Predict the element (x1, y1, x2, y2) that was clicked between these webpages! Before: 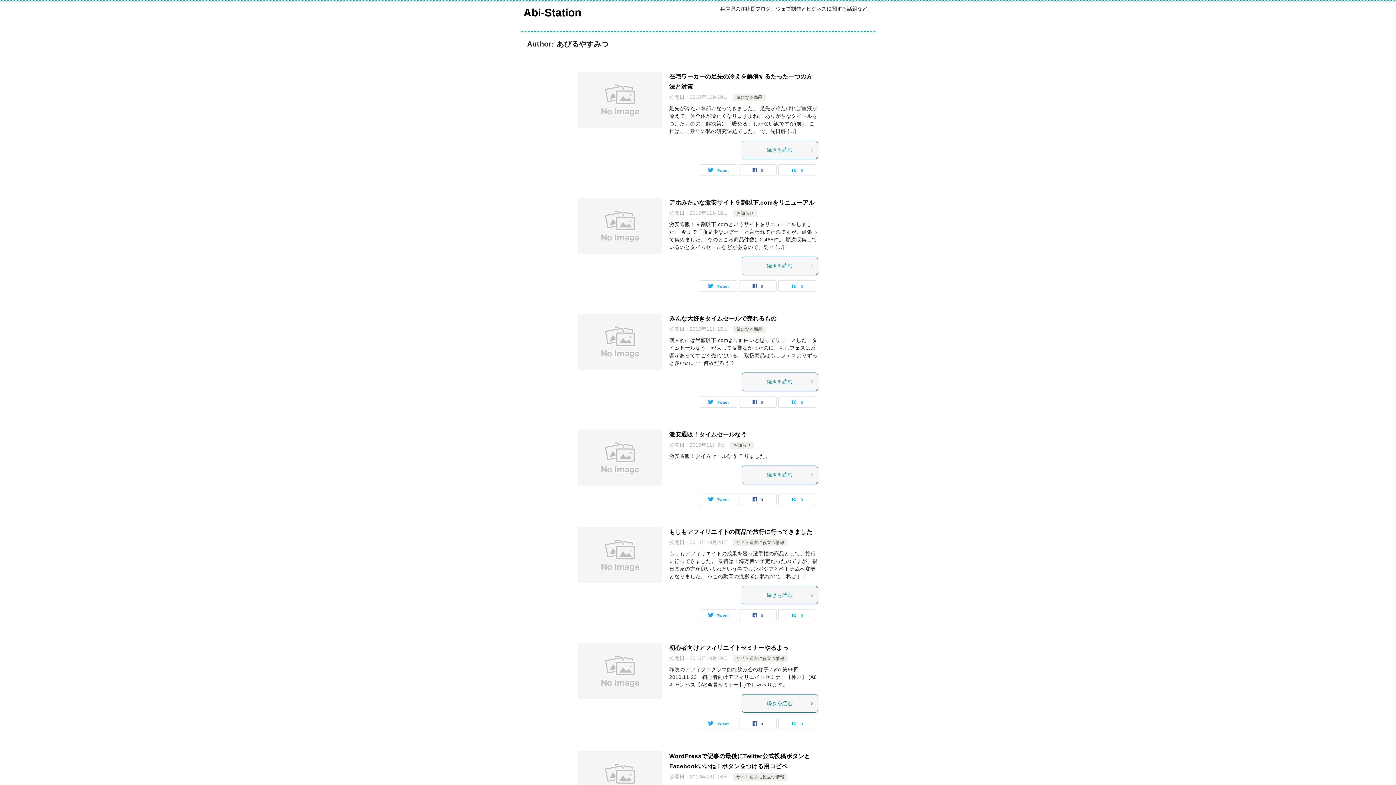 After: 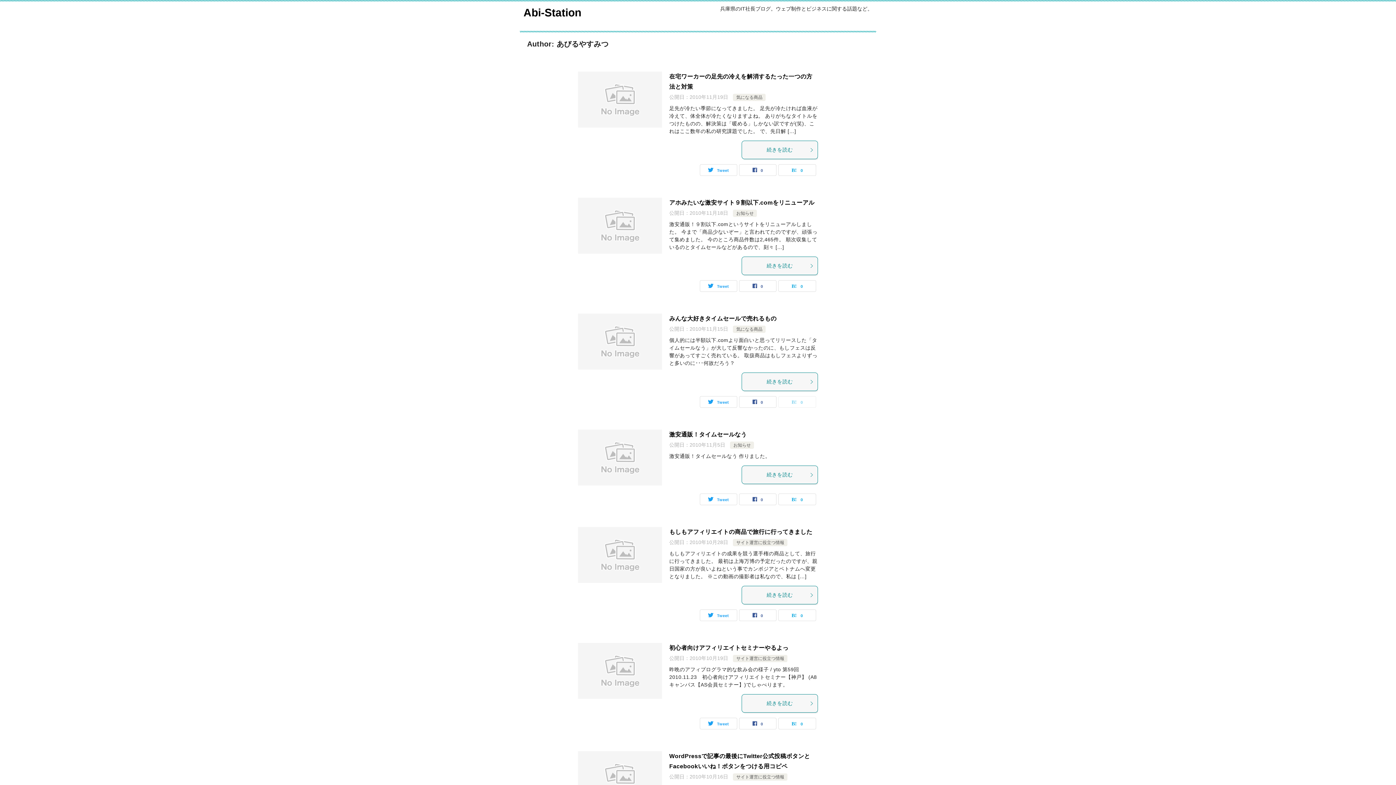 Action: bbox: (778, 396, 816, 407) label: 0